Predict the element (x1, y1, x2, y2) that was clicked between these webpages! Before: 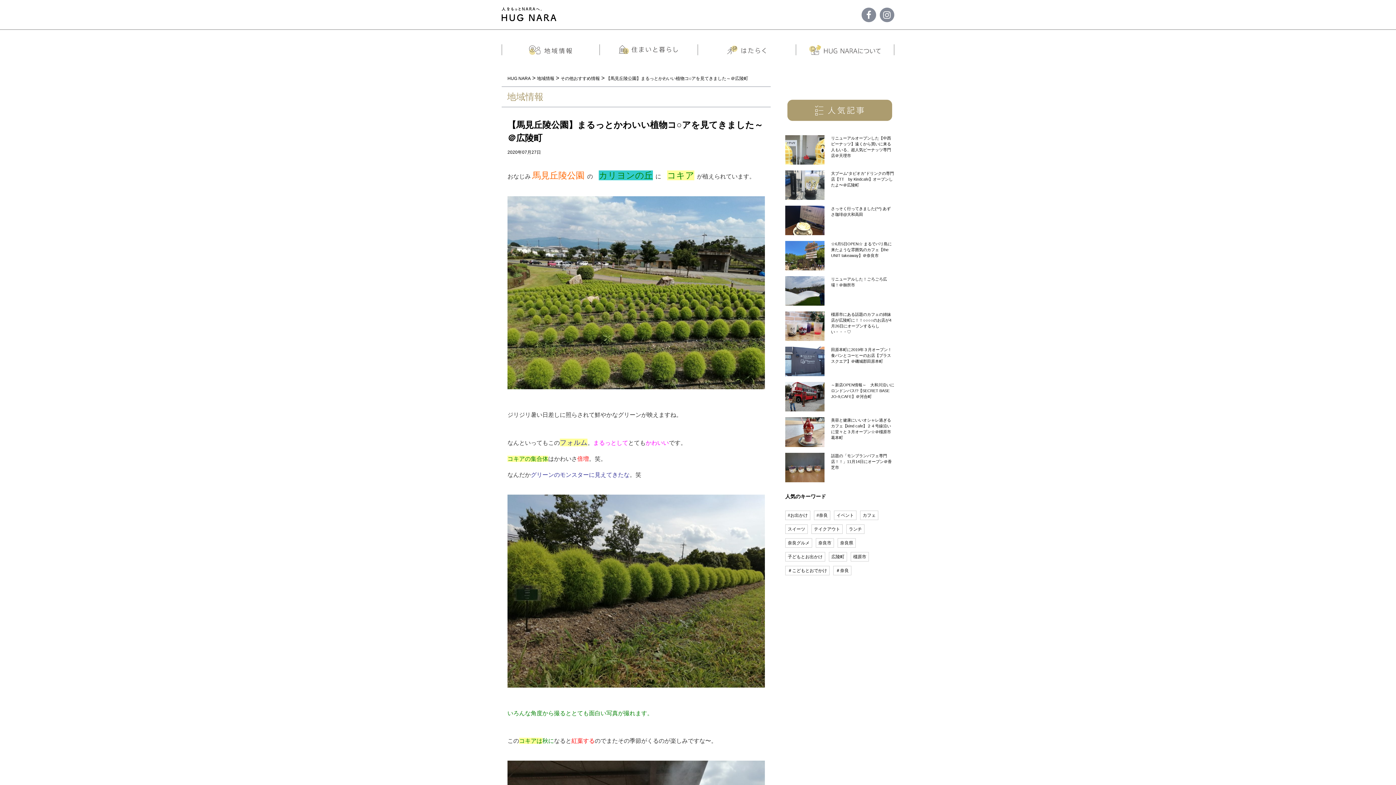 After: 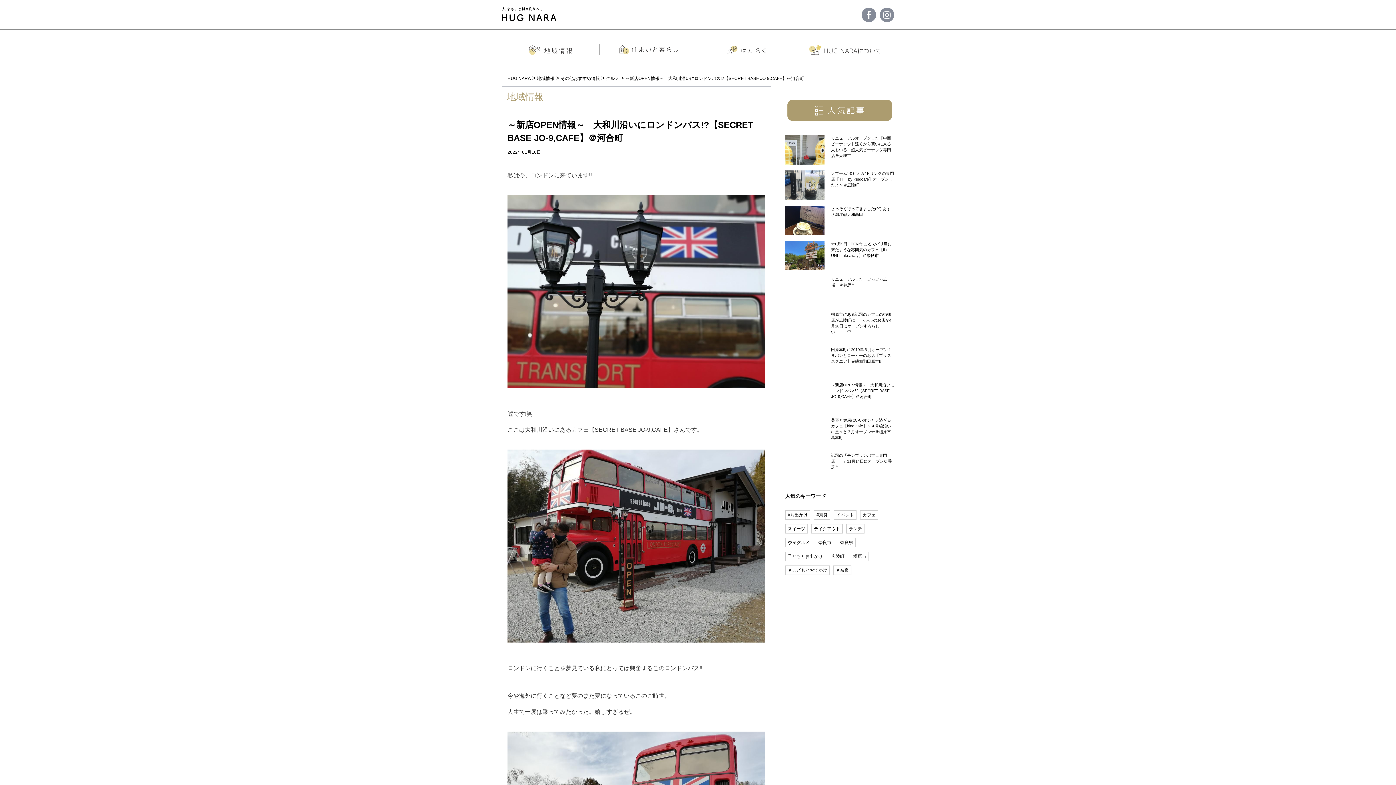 Action: label: ～新店OPEN情報～　大和川沿いにロンドンバス!?【SECRET BASE JO-9,CAFE】＠河合町 bbox: (831, 382, 894, 411)